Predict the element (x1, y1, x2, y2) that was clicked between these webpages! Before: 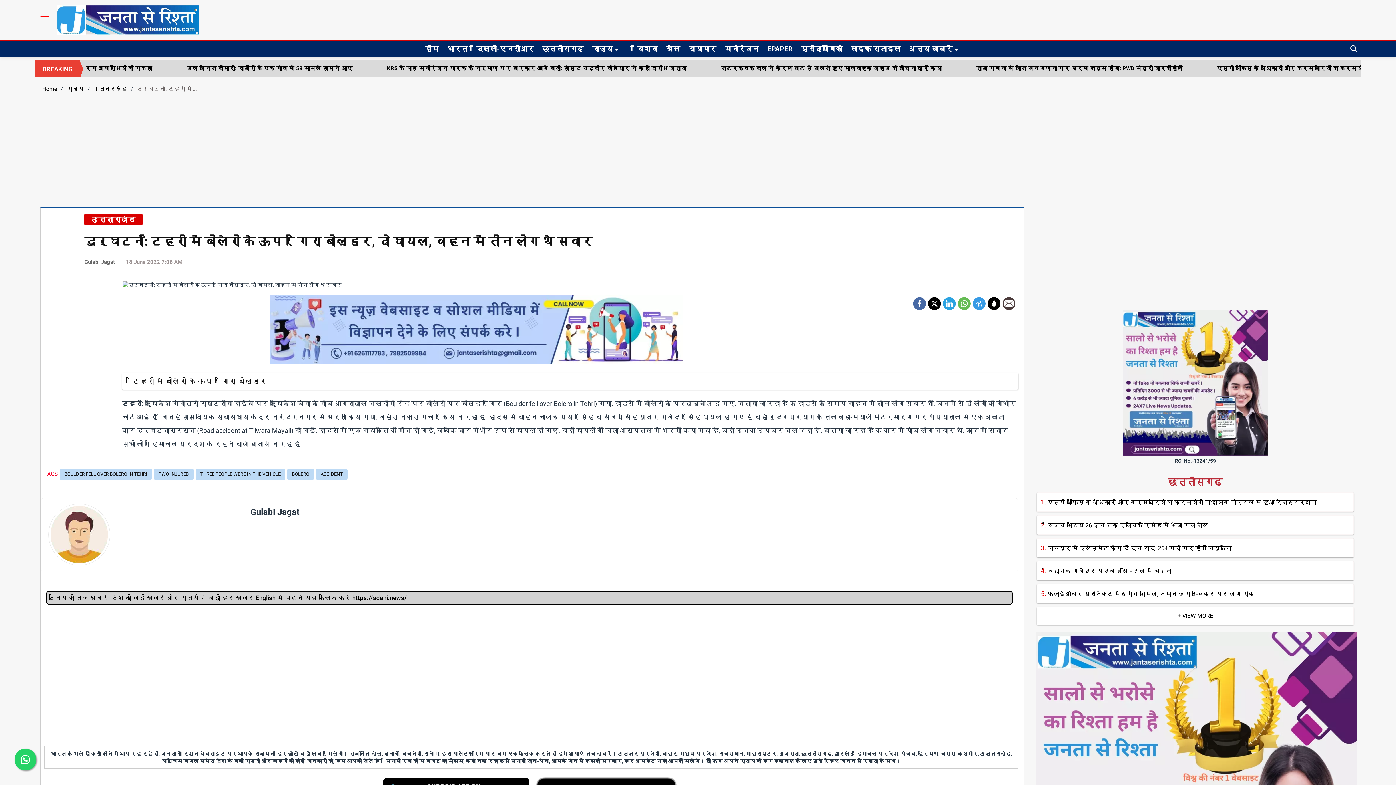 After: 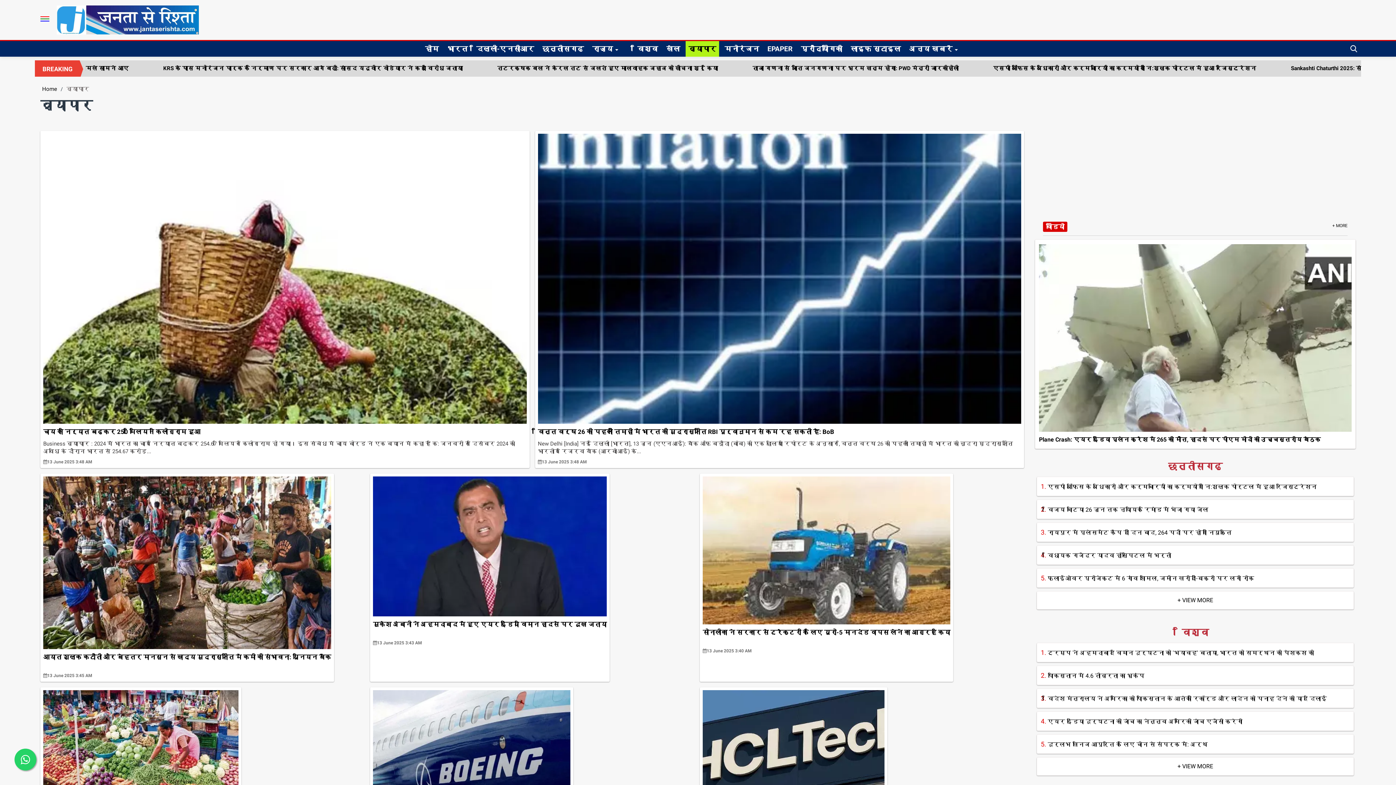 Action: bbox: (685, 41, 719, 56) label: व्यापार